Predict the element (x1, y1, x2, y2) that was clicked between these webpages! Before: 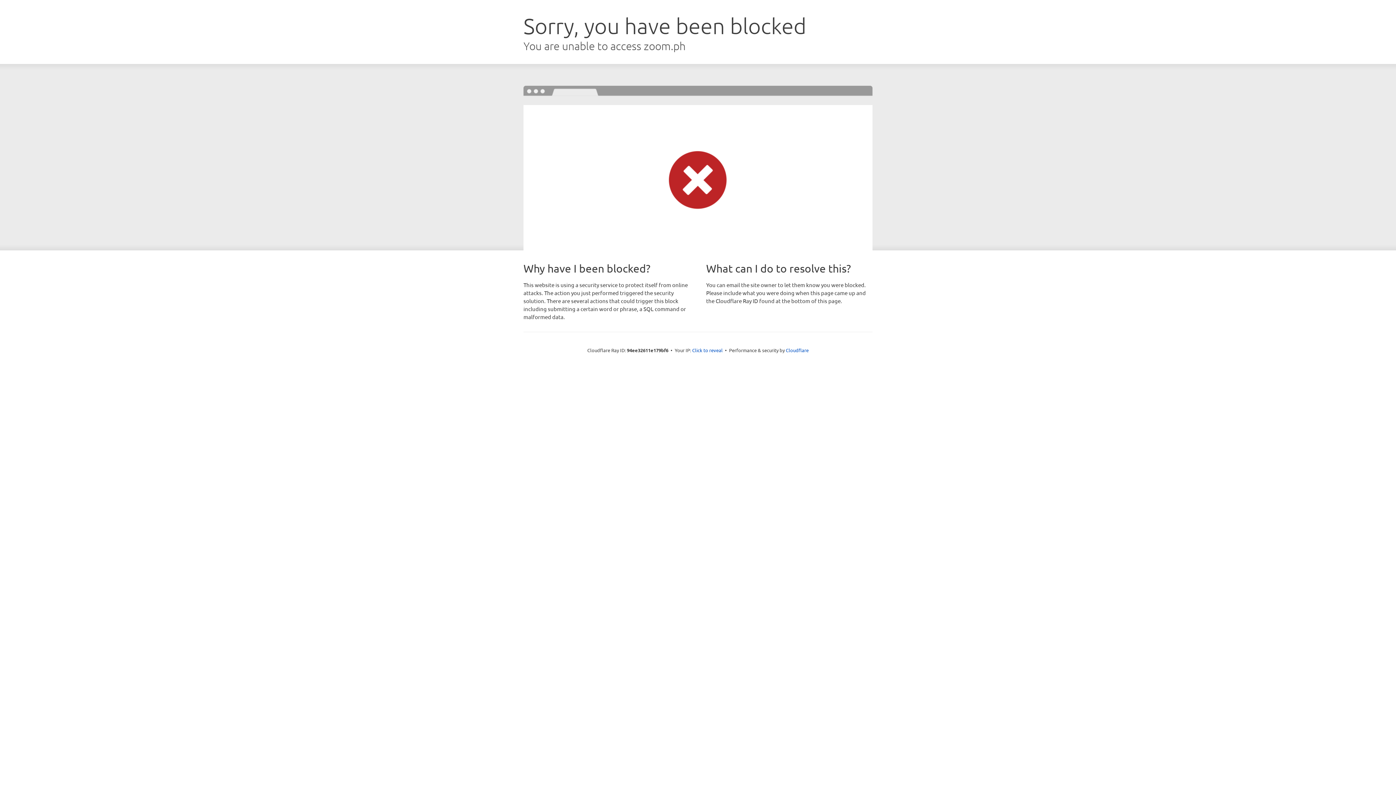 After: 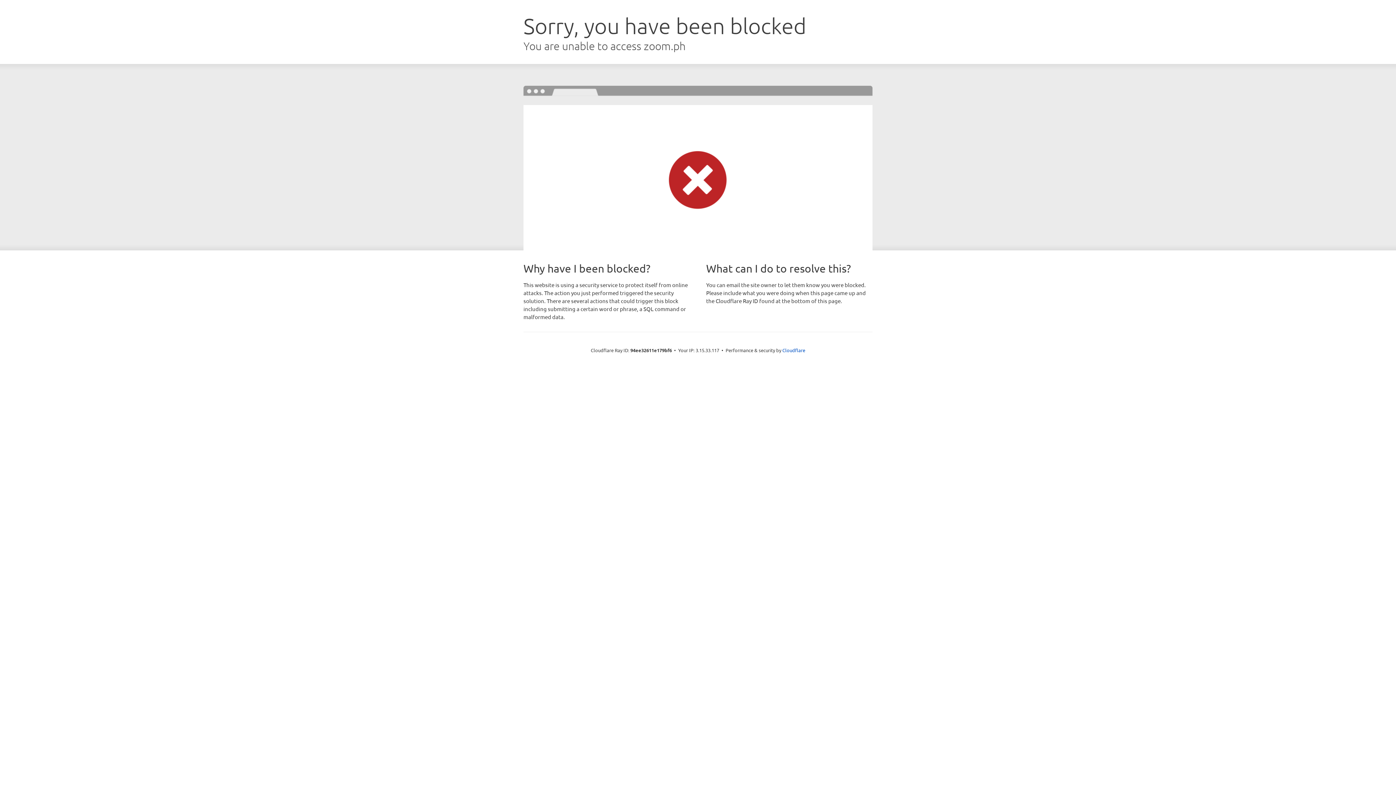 Action: label: Click to reveal bbox: (692, 346, 722, 353)